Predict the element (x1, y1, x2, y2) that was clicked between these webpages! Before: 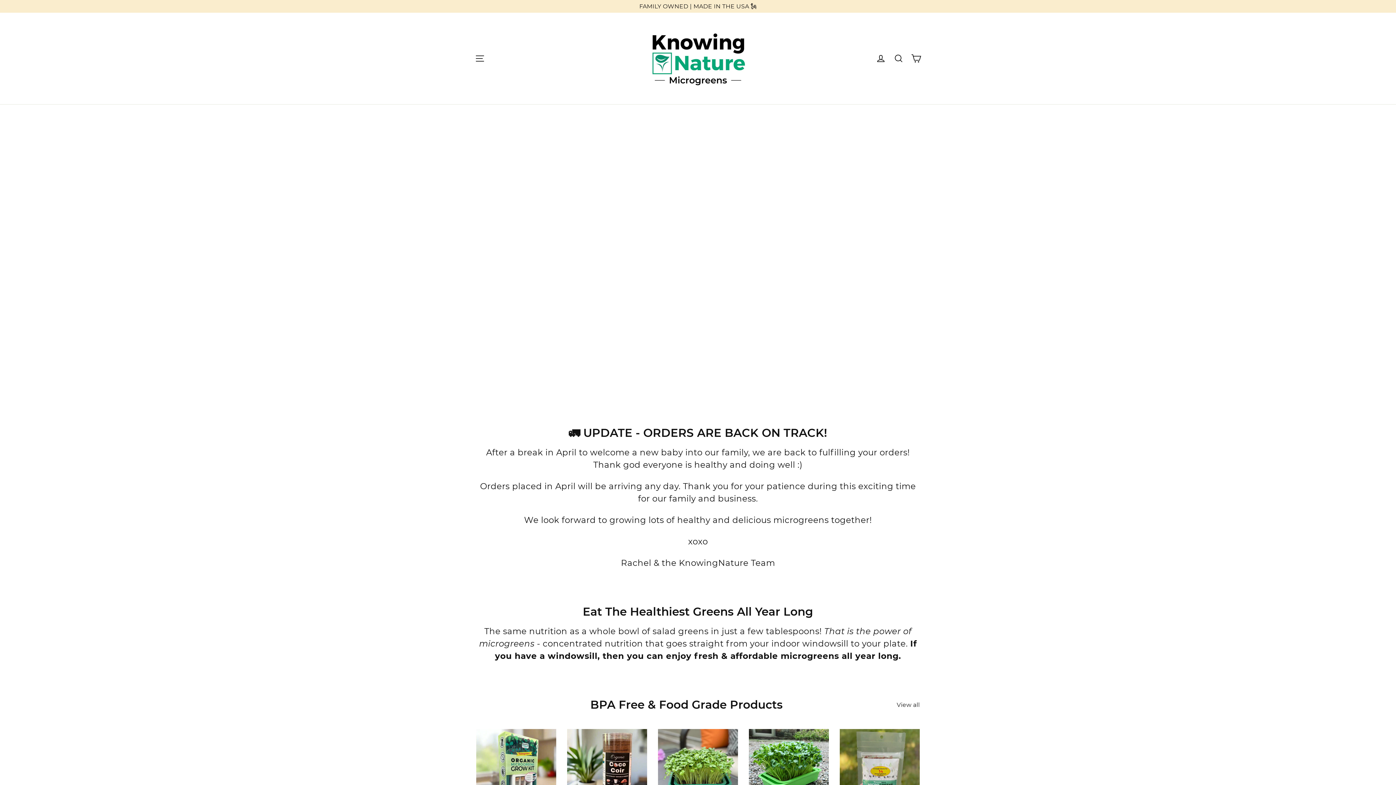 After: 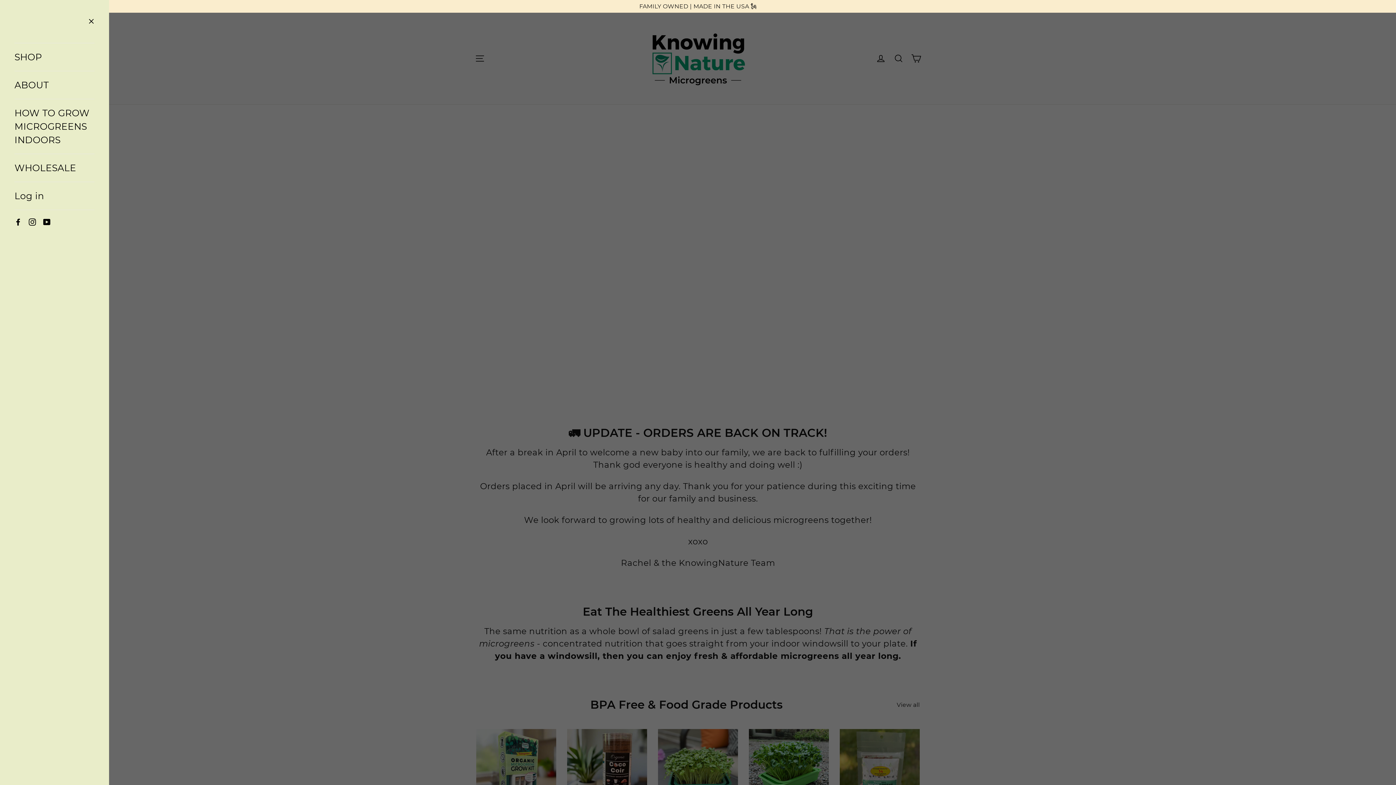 Action: label: Site navigation bbox: (472, 50, 488, 66)